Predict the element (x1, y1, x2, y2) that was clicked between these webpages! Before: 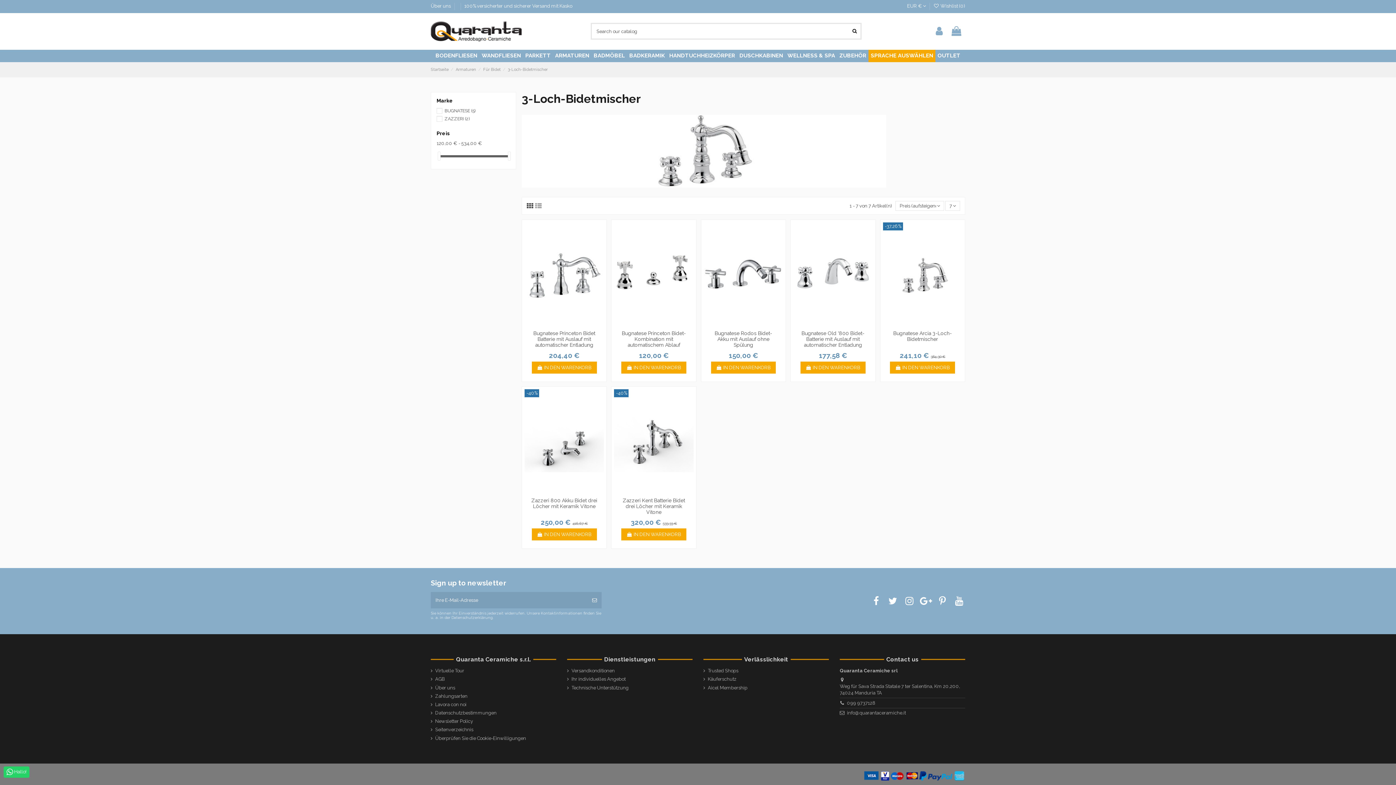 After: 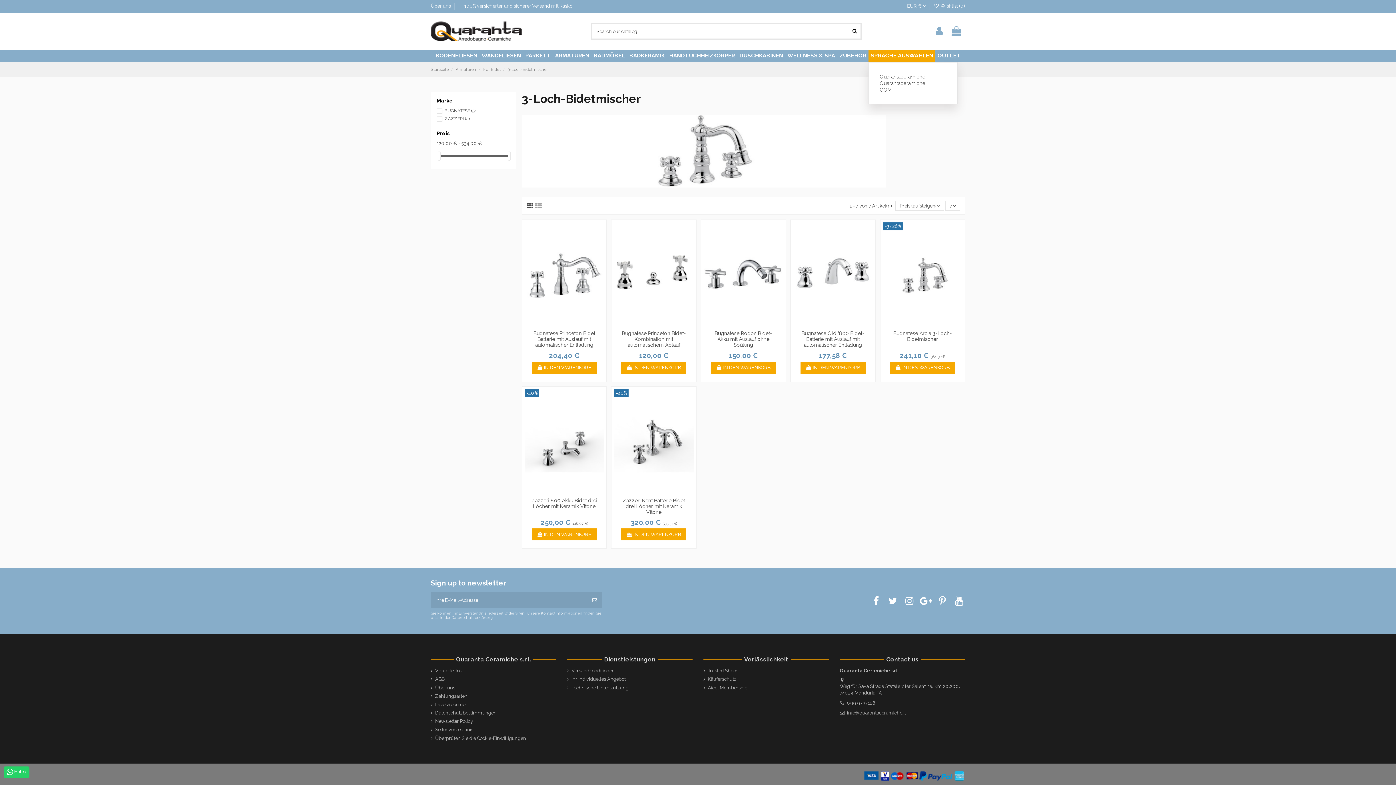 Action: bbox: (868, 49, 935, 62) label: SPRACHE AUSWÄHLEN